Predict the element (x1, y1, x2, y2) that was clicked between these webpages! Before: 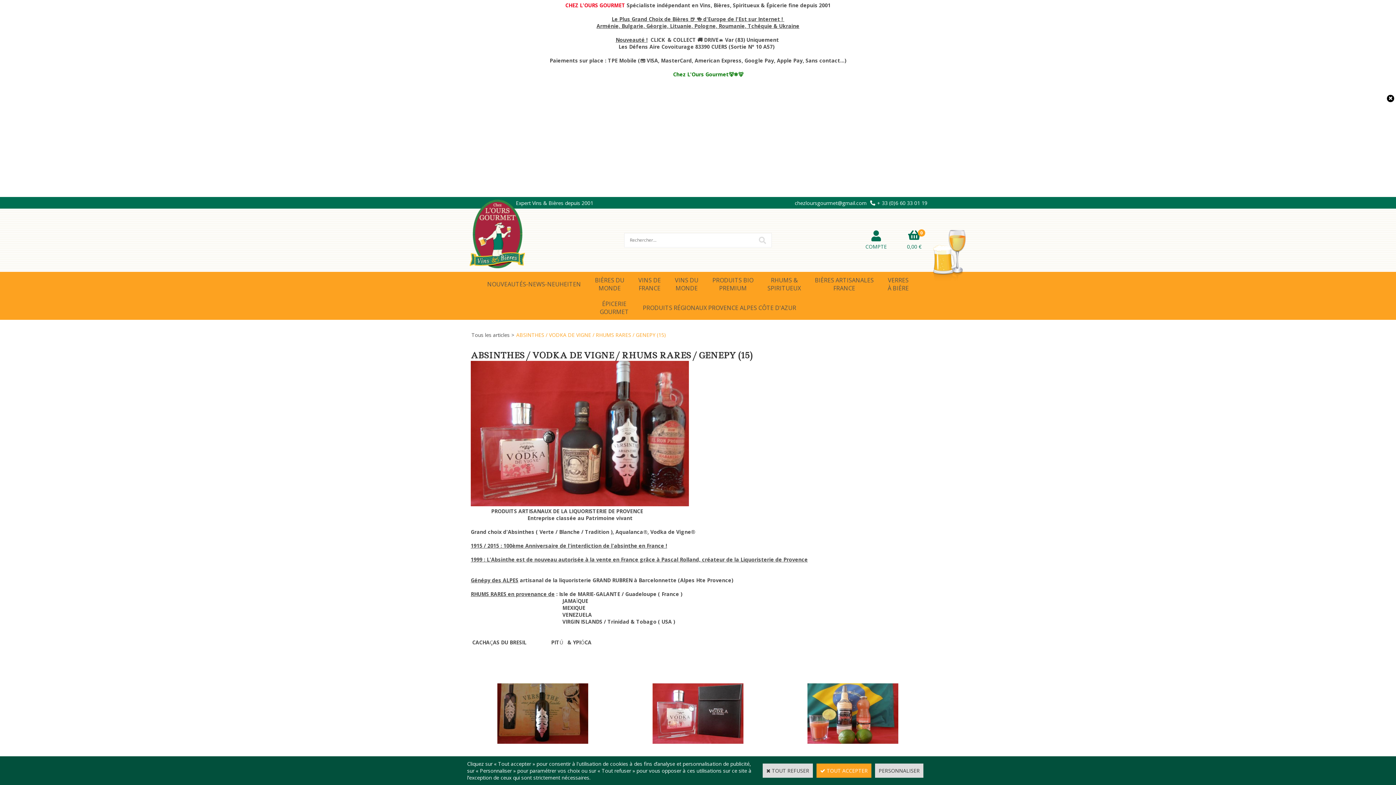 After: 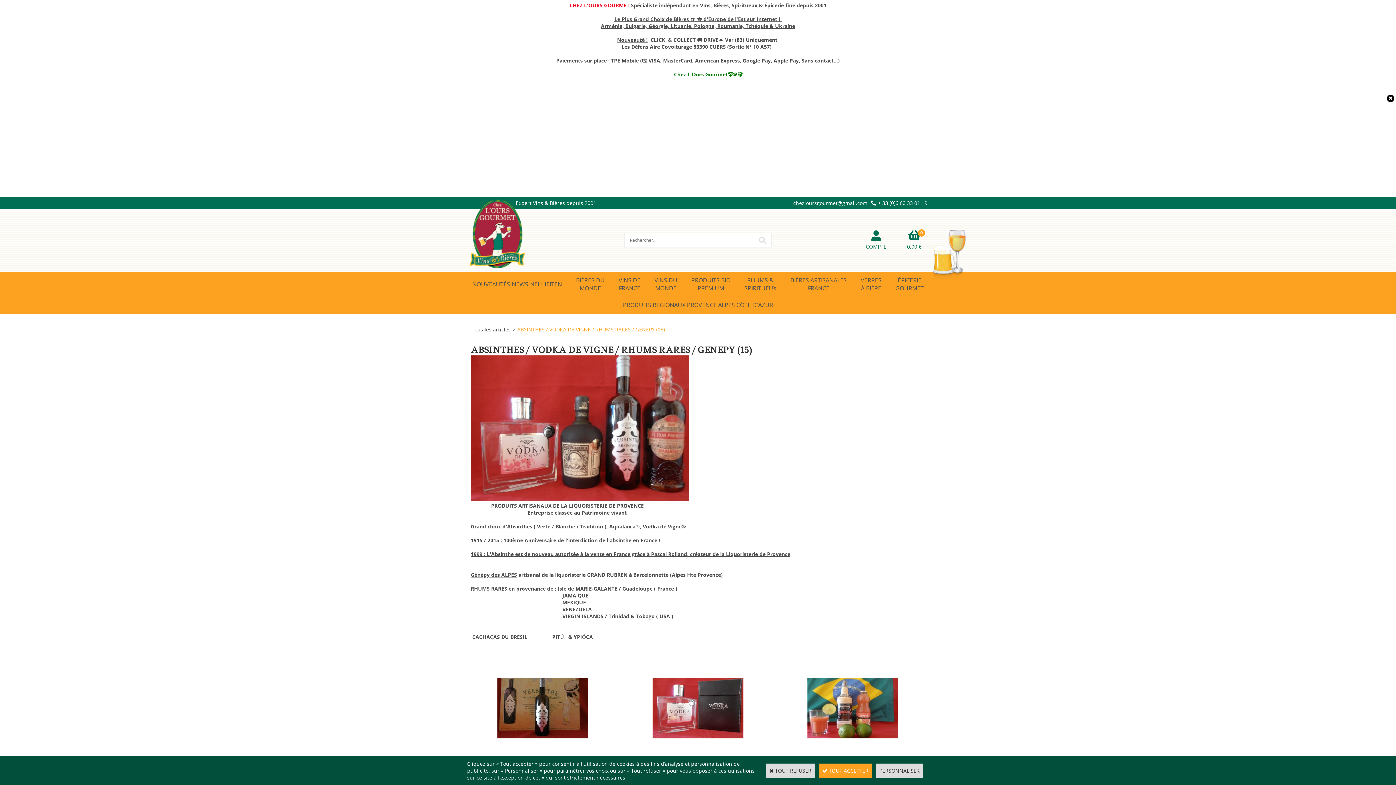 Action: label: ABSINTHES / VODKA DE VIGNE / RHUMS RARES / GENEPY (15) bbox: (516, 331, 666, 338)